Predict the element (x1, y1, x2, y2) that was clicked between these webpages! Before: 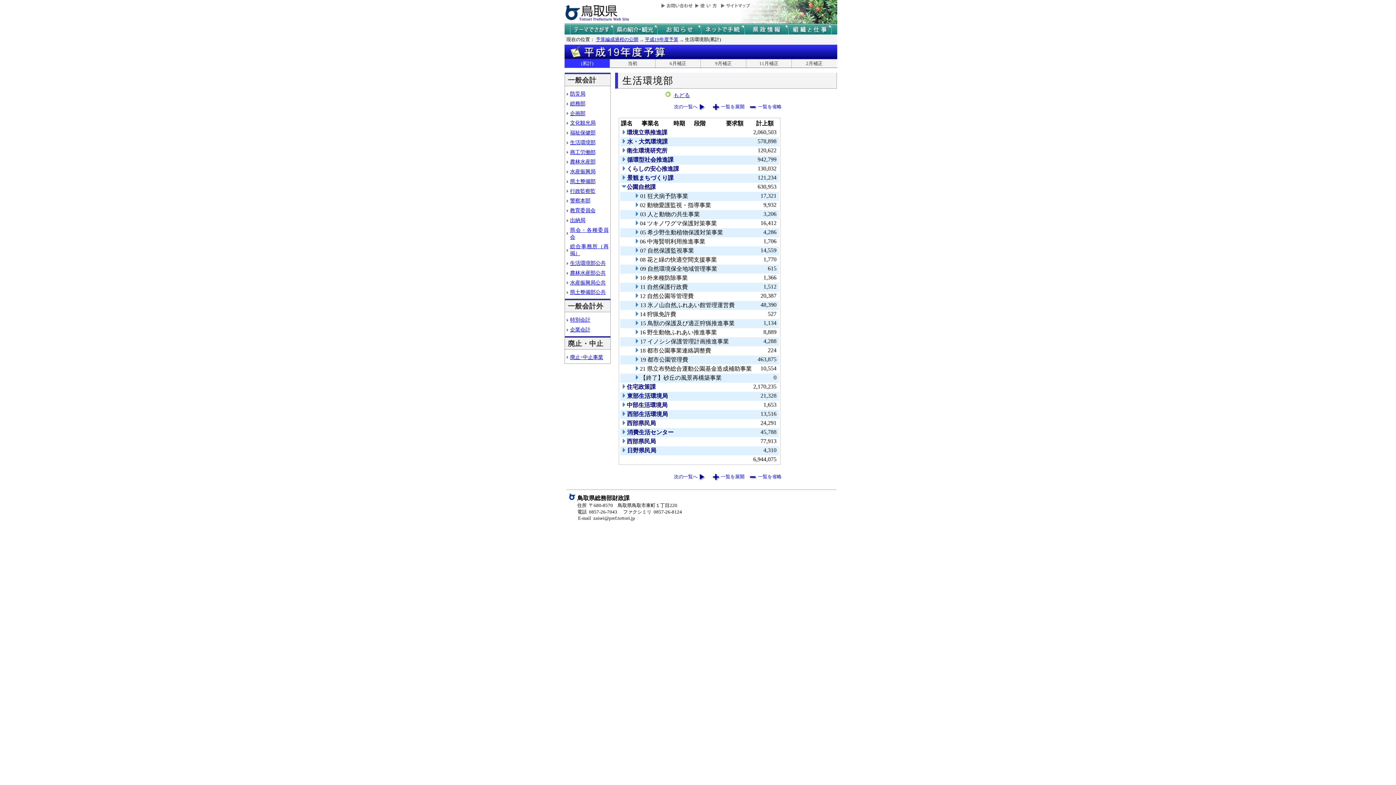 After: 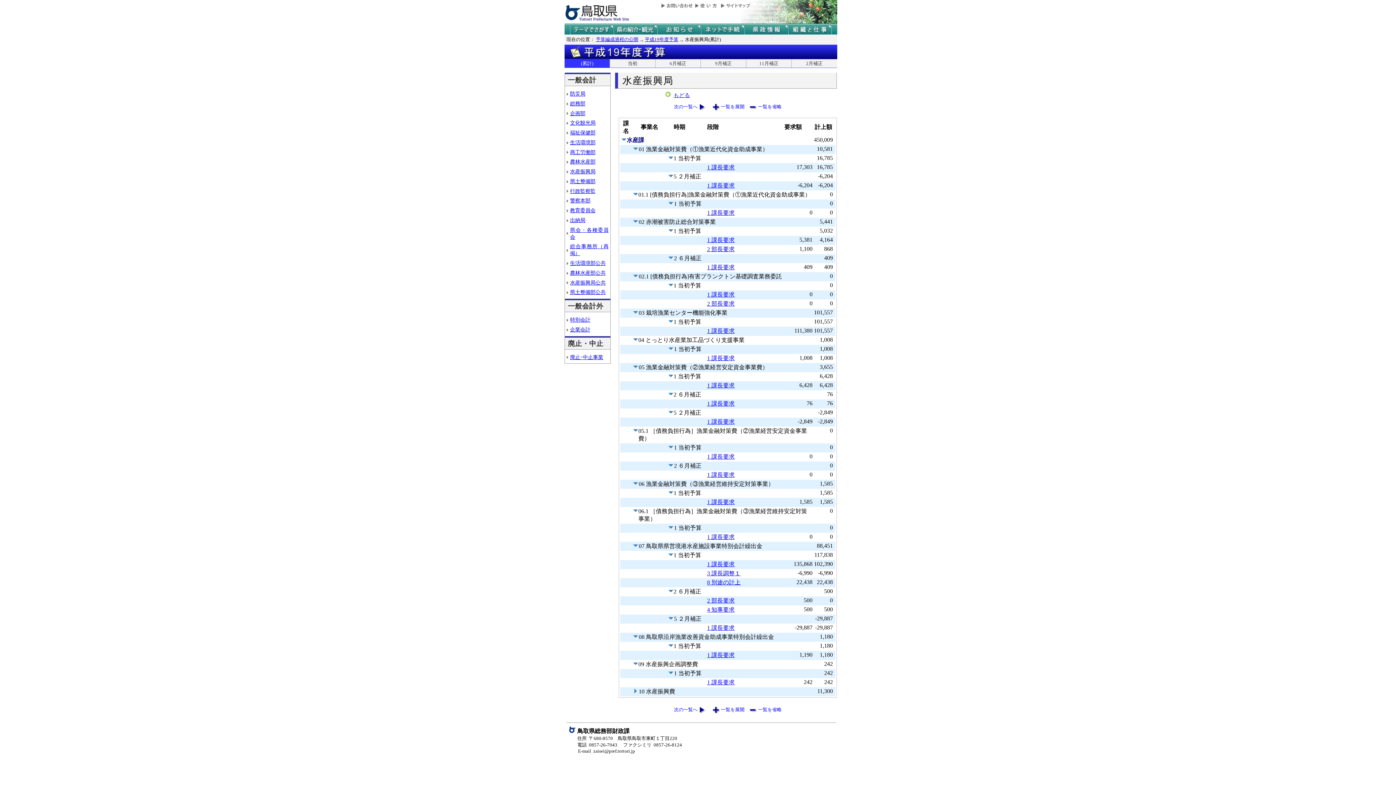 Action: label: 水産振興局 bbox: (570, 168, 595, 174)